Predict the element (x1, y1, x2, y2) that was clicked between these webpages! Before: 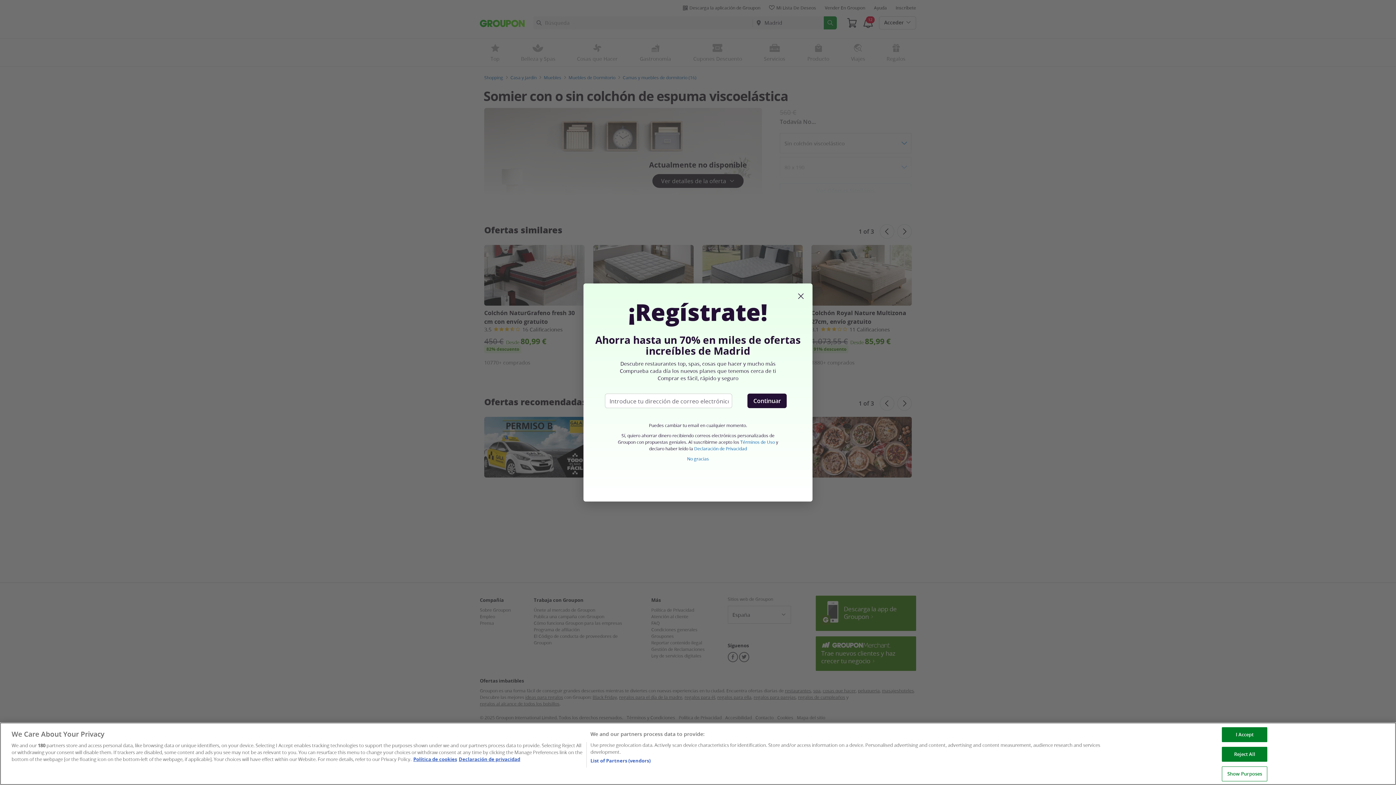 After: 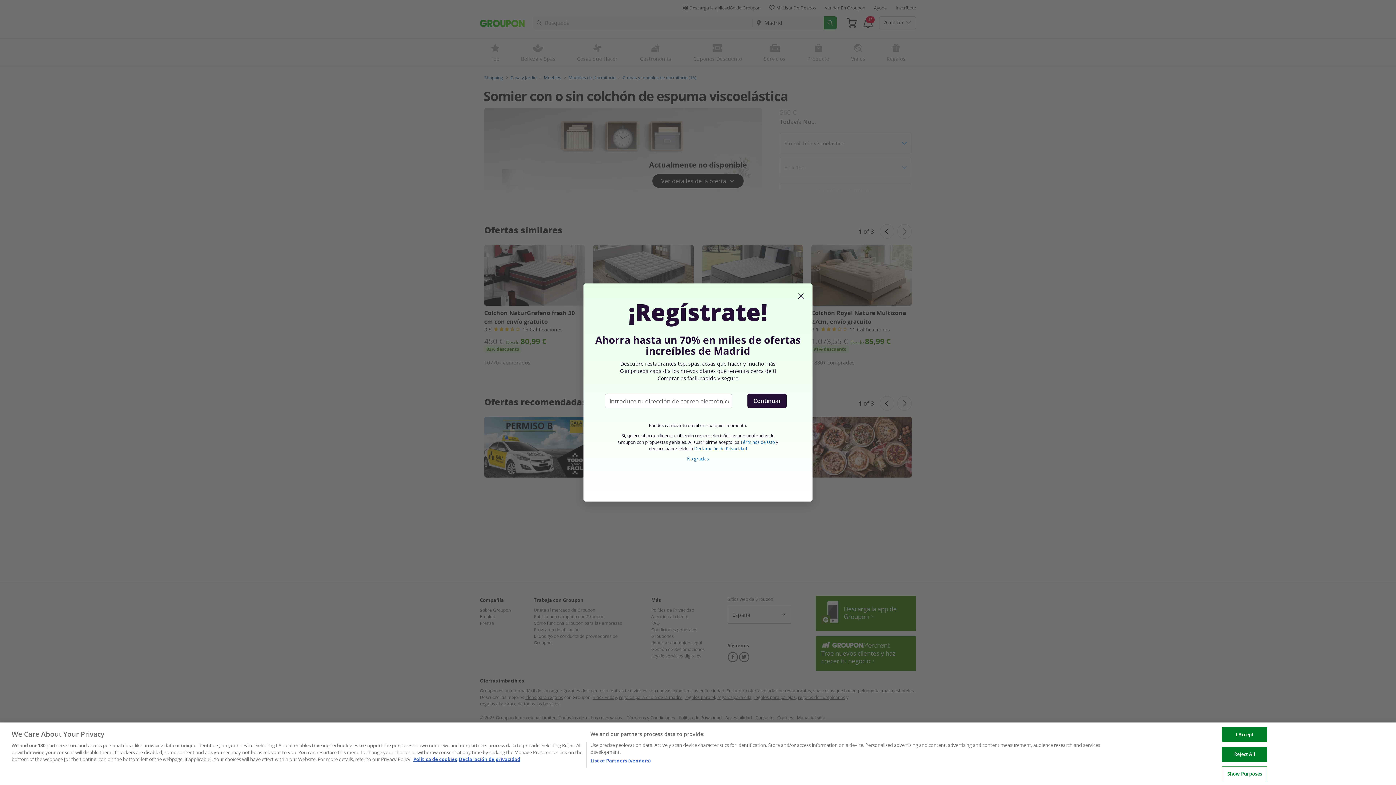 Action: bbox: (694, 445, 747, 451) label: Declaración de Privacidad